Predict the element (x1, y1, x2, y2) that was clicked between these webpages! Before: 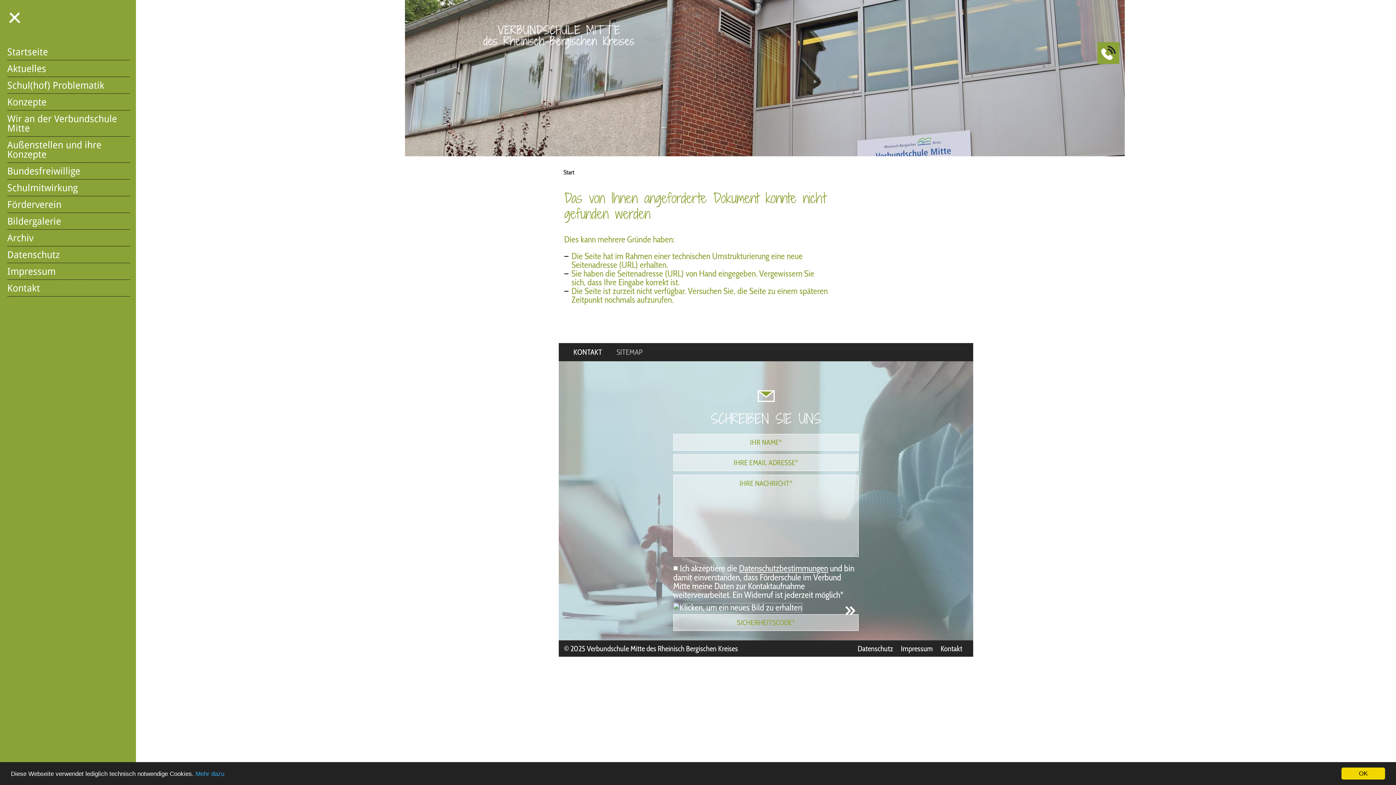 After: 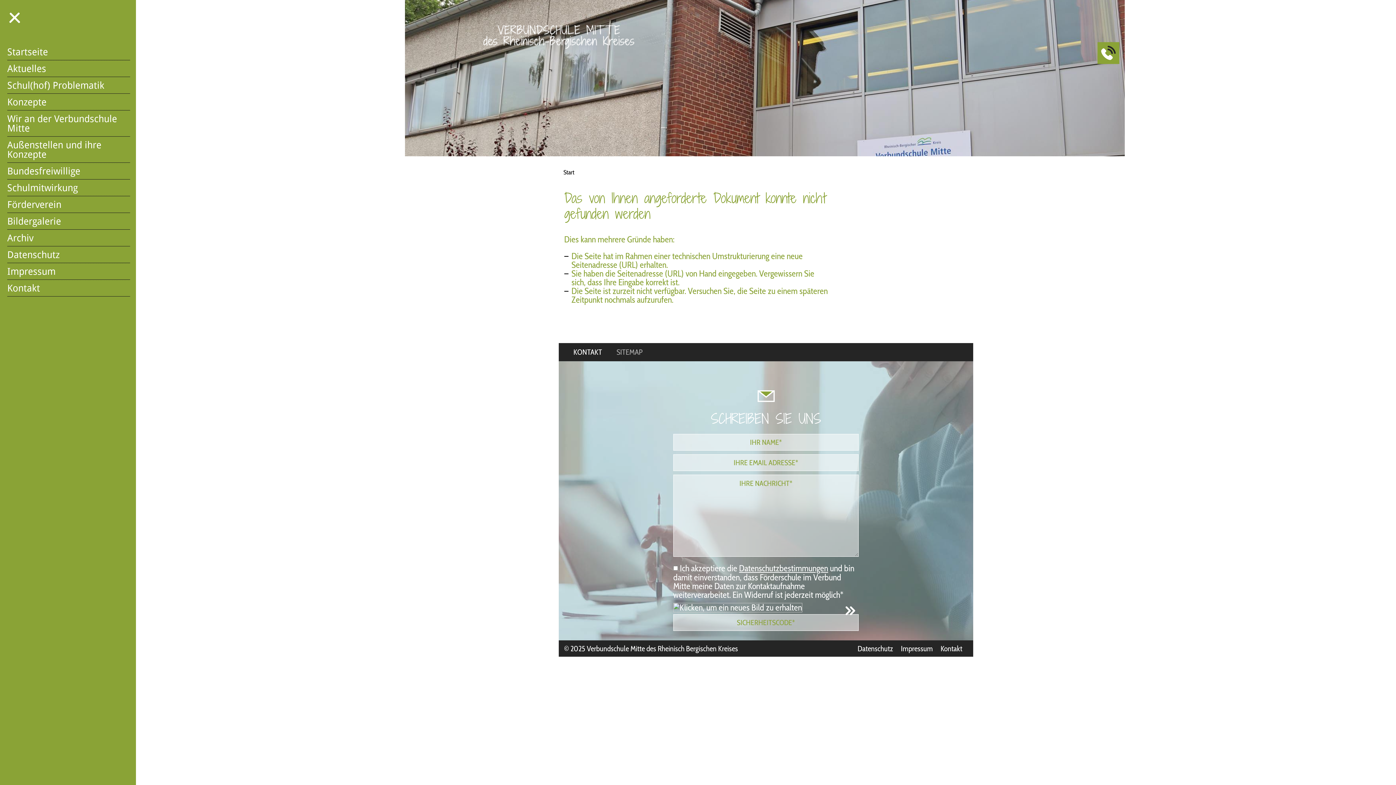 Action: bbox: (1341, 768, 1385, 780) label: OK